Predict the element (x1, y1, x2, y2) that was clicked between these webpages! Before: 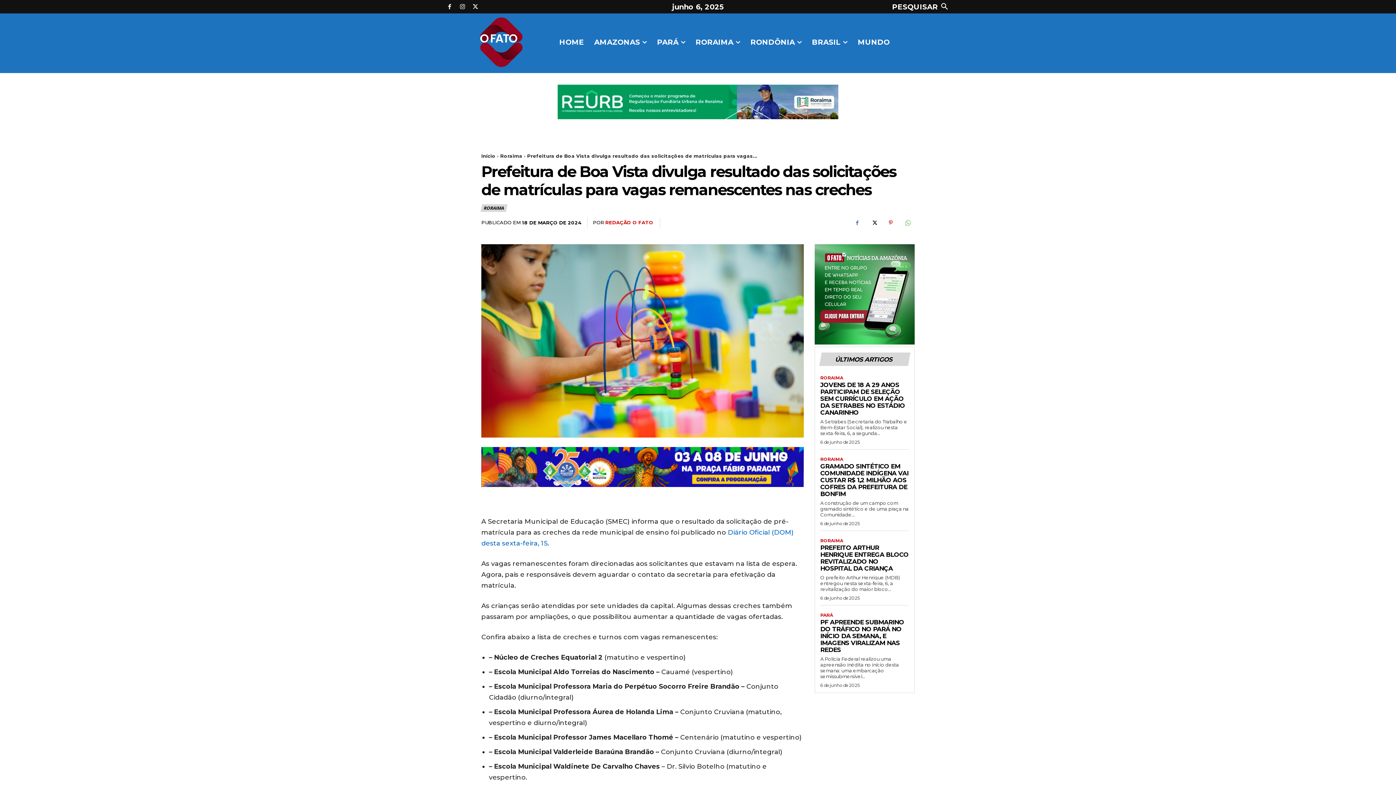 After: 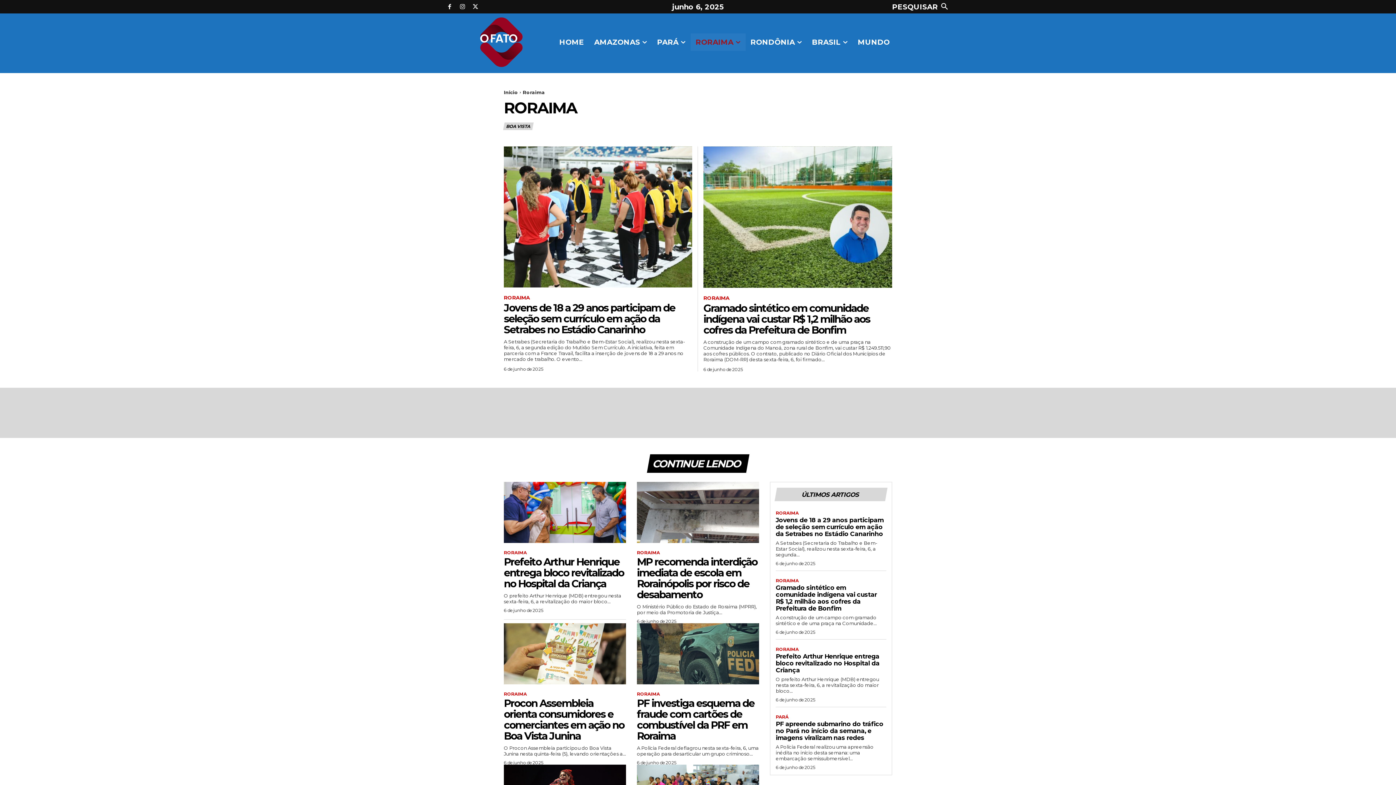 Action: label: Roraima bbox: (500, 153, 522, 159)